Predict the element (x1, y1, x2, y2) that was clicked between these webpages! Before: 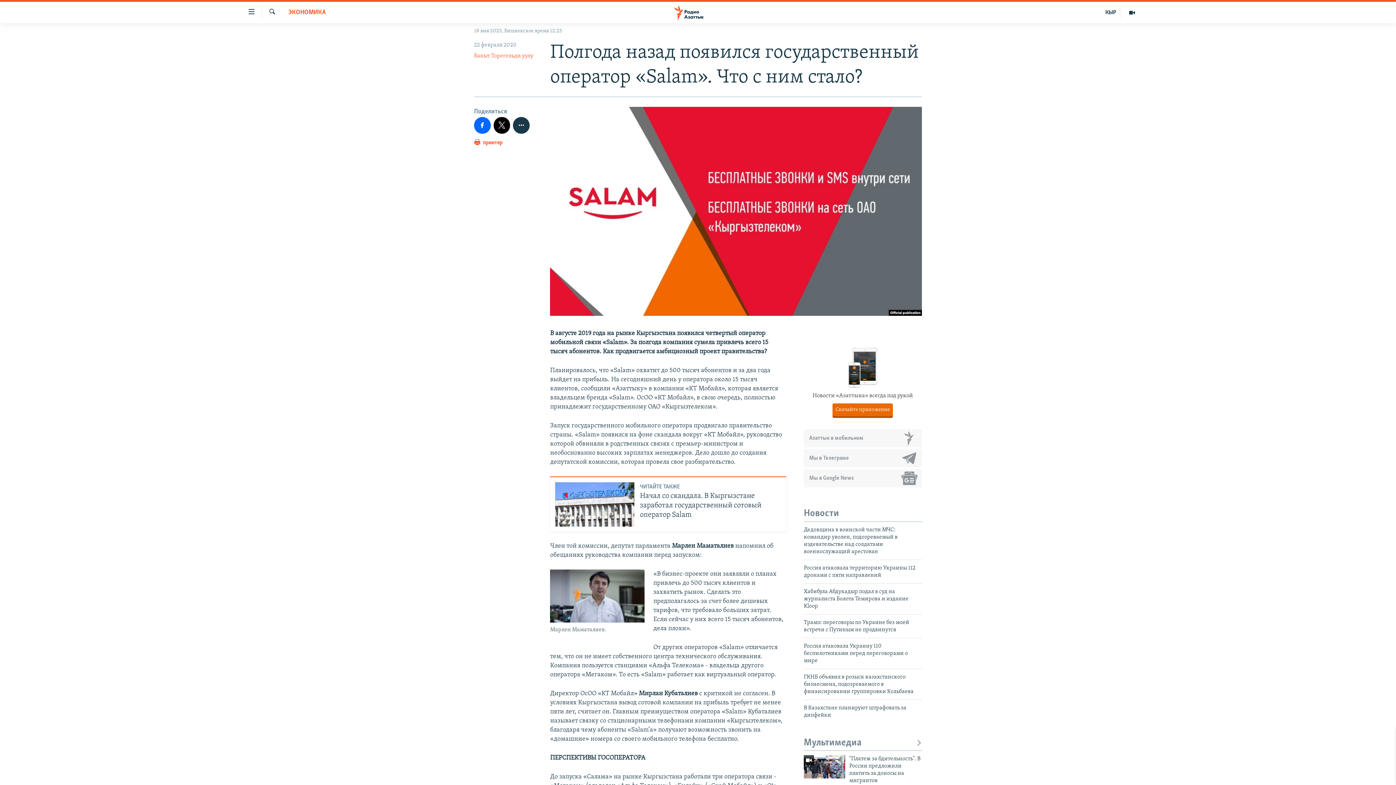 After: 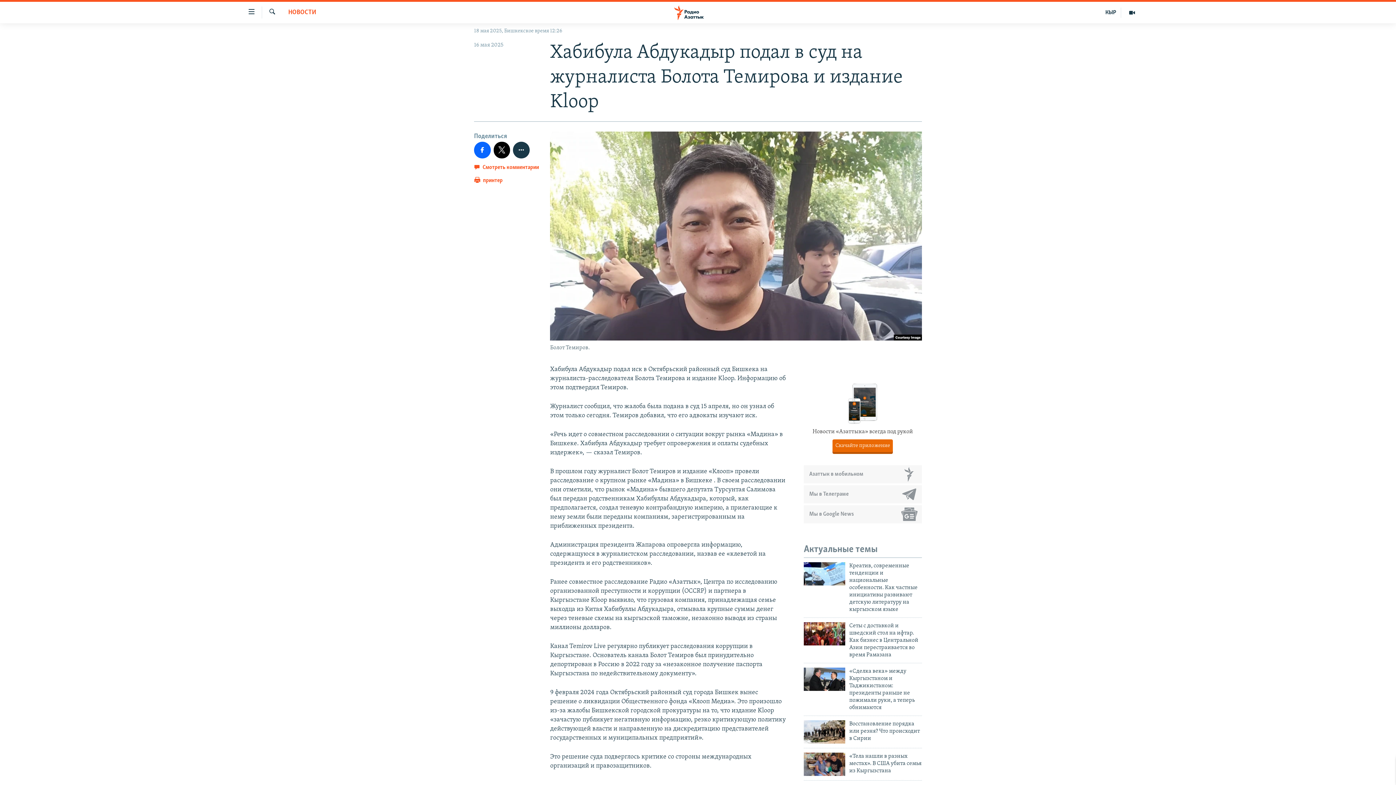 Action: label: Хабибула Абдукадыр подал в суд на журналиста Болота Темирова и издание Kloop bbox: (804, 588, 922, 614)